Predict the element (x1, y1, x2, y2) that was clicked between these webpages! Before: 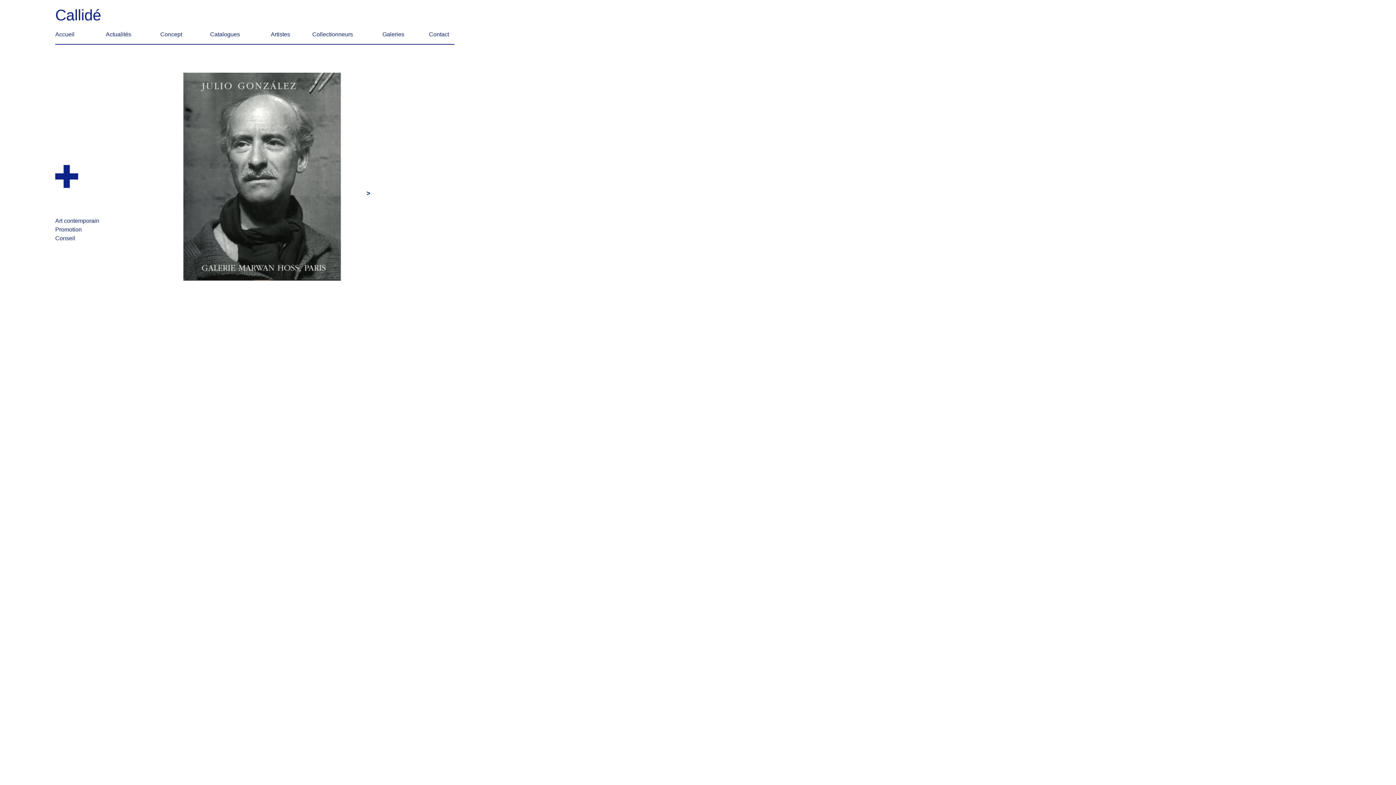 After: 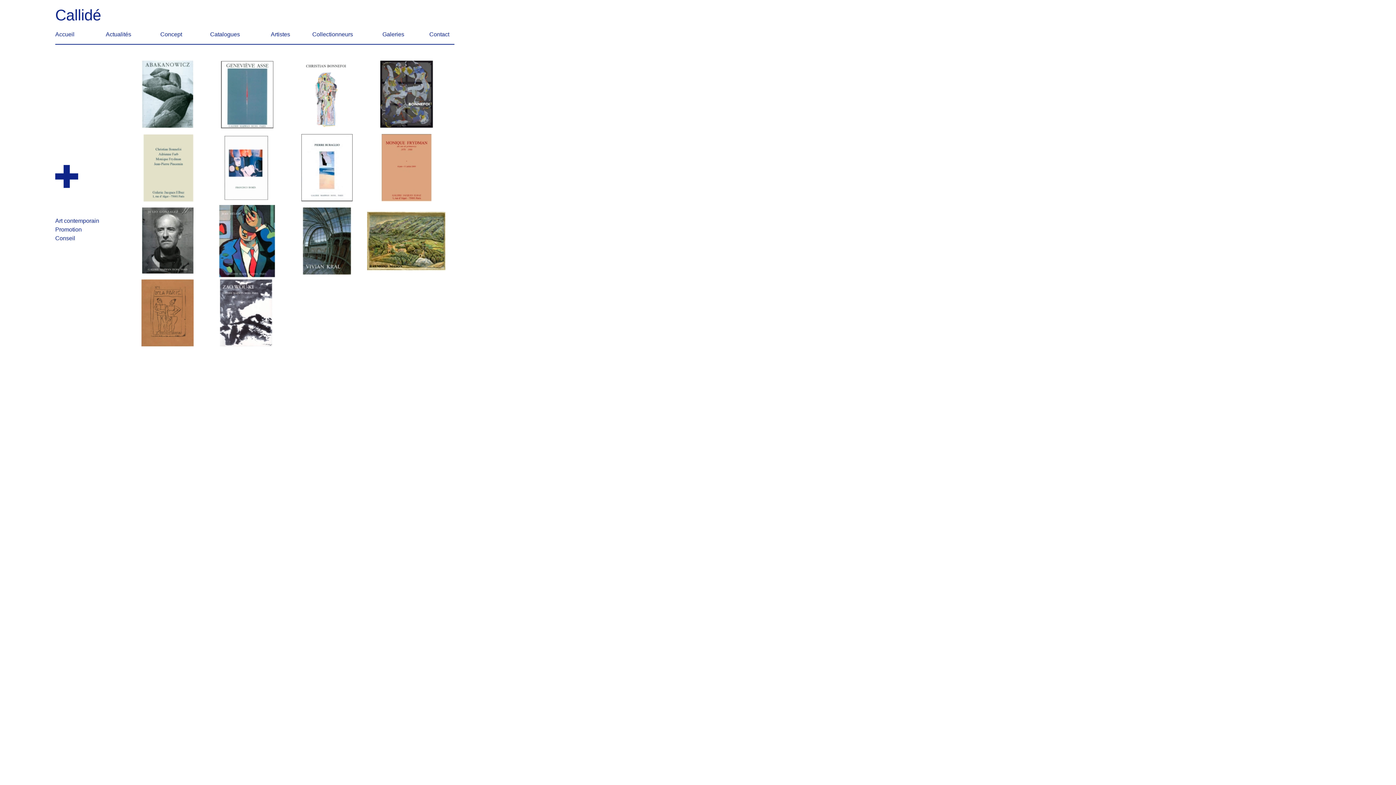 Action: label: Catalogues bbox: (210, 31, 240, 37)